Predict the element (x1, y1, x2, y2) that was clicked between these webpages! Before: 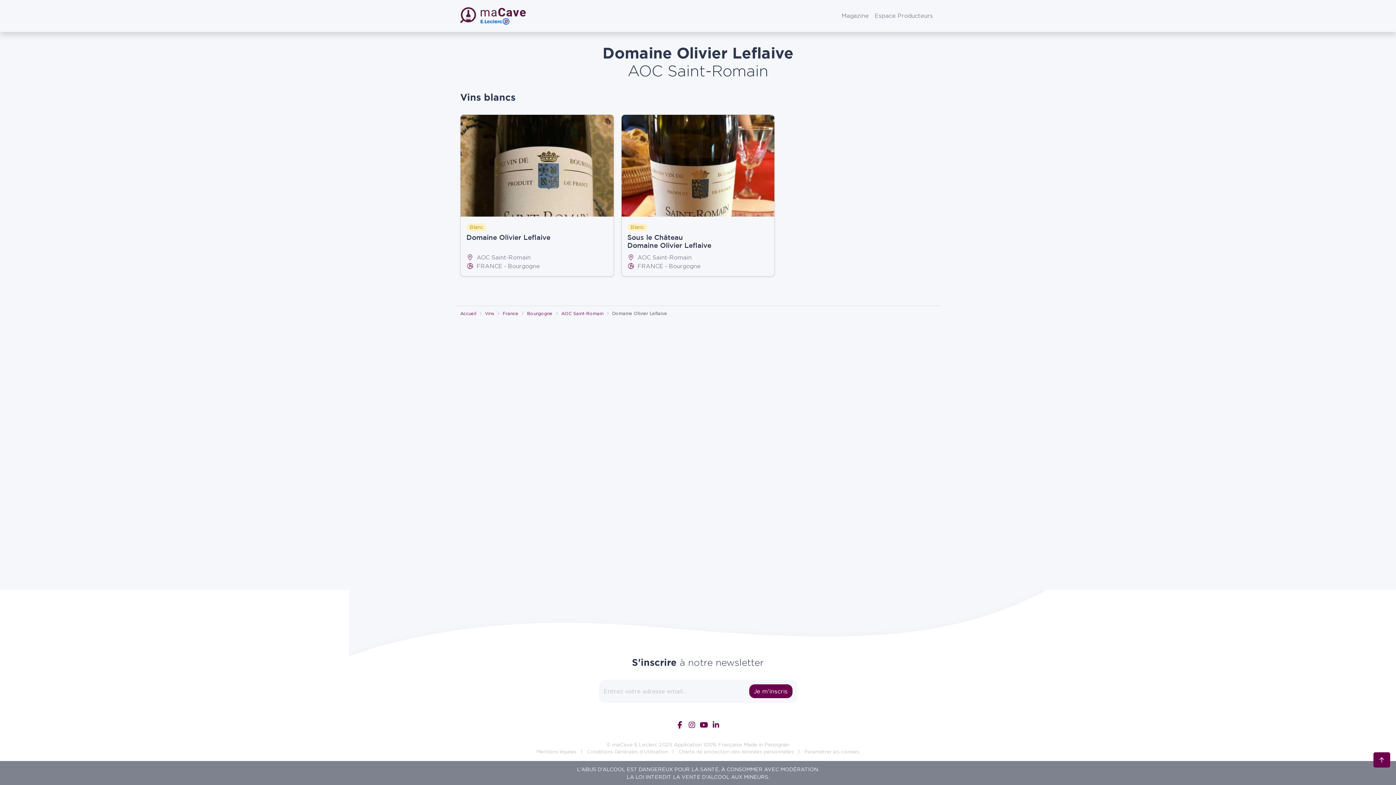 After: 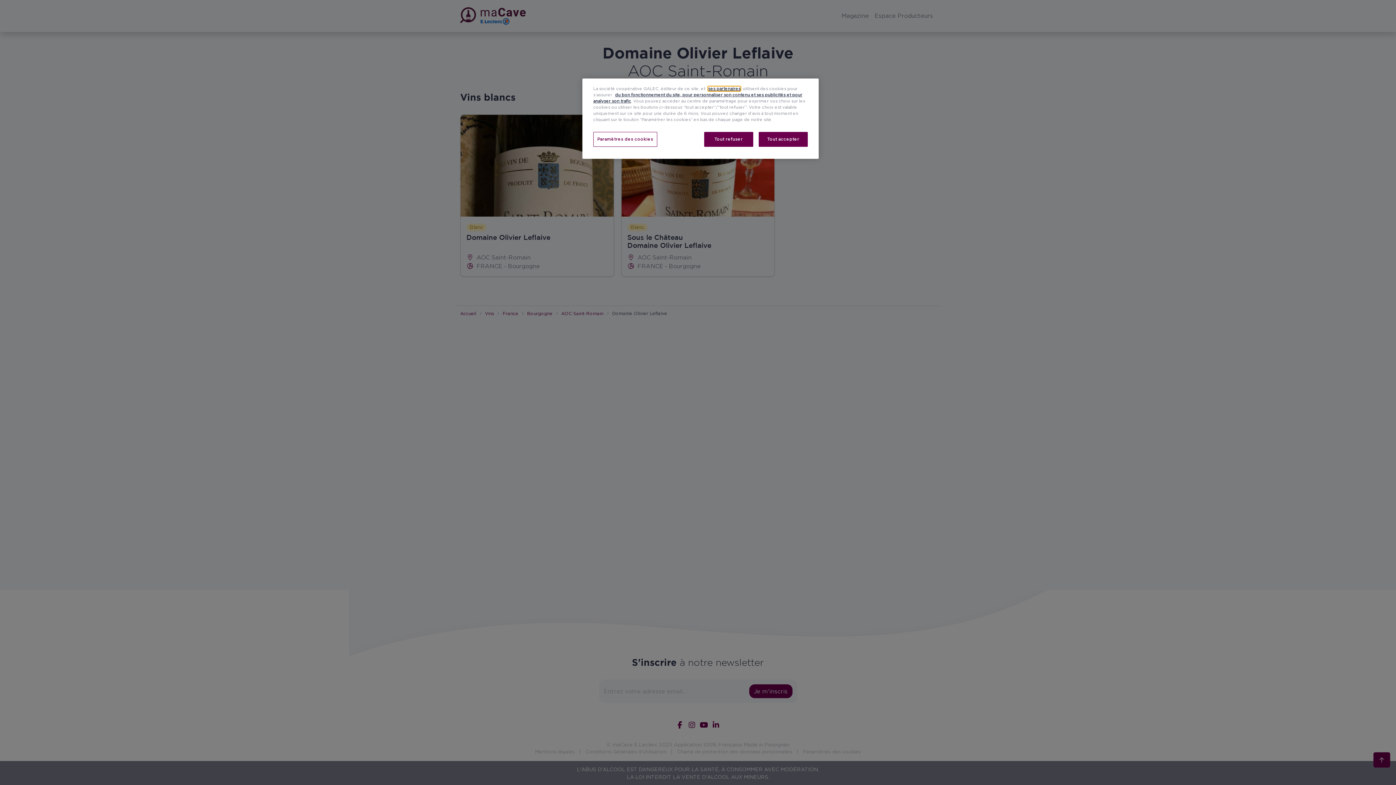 Action: label: Paramétrer les cookies bbox: (804, 749, 859, 754)